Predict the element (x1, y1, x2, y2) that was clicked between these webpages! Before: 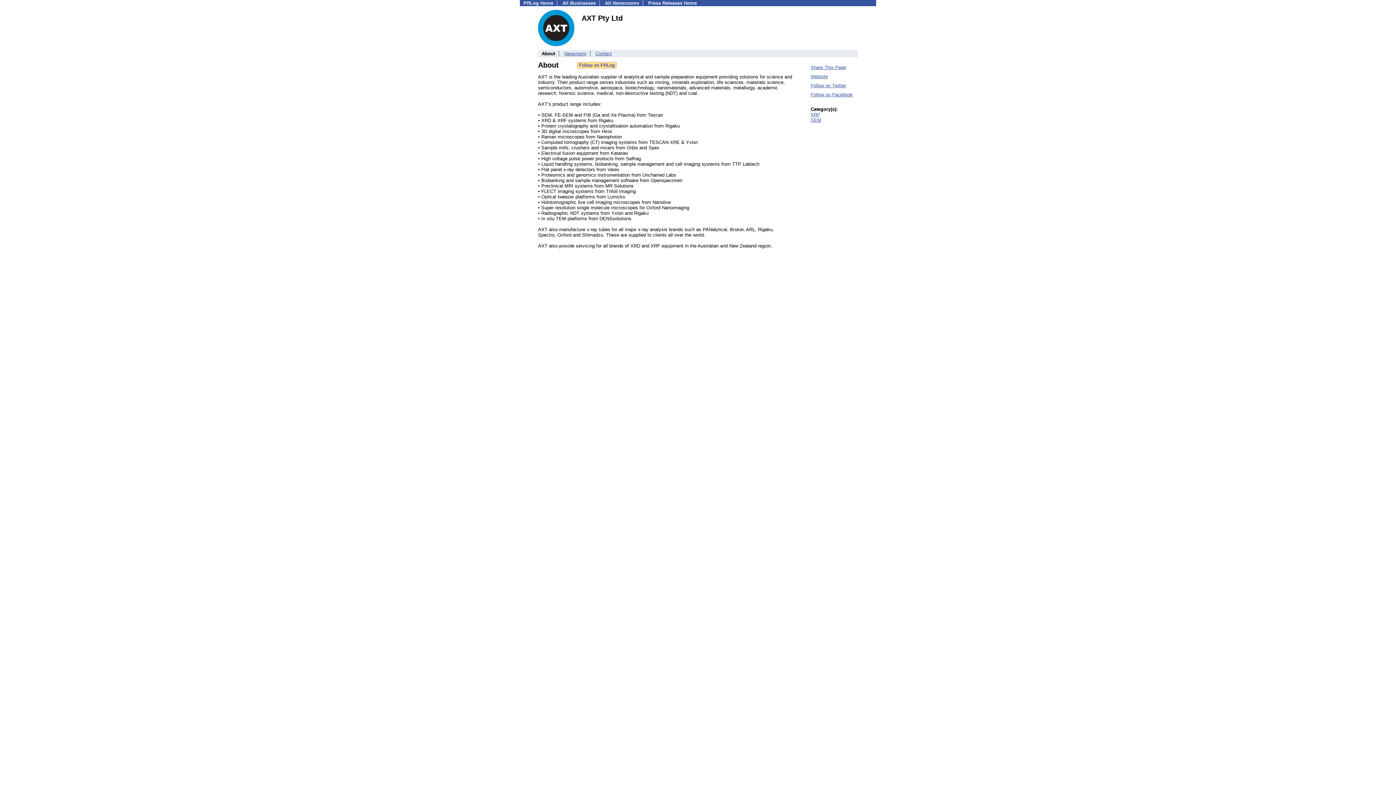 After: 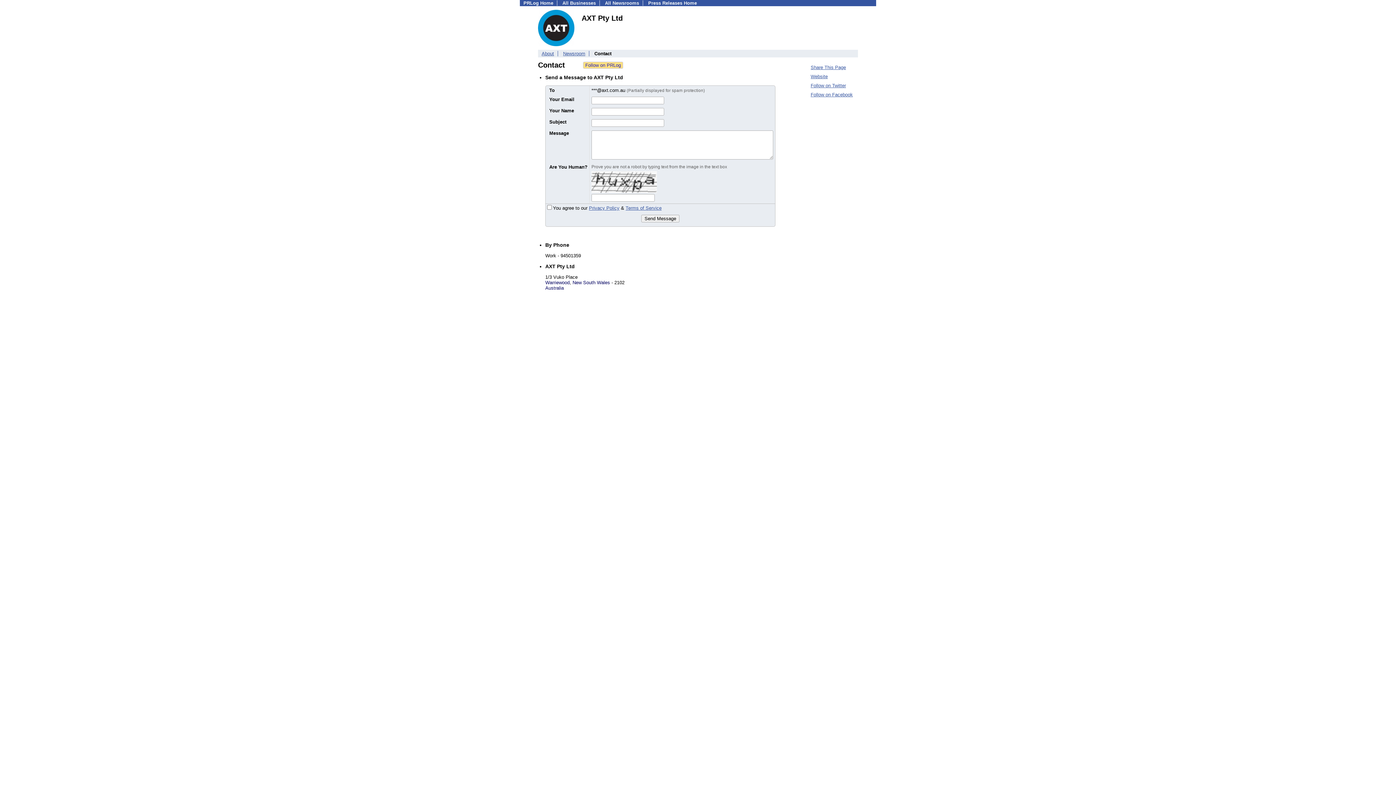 Action: label: Contact bbox: (595, 50, 612, 56)